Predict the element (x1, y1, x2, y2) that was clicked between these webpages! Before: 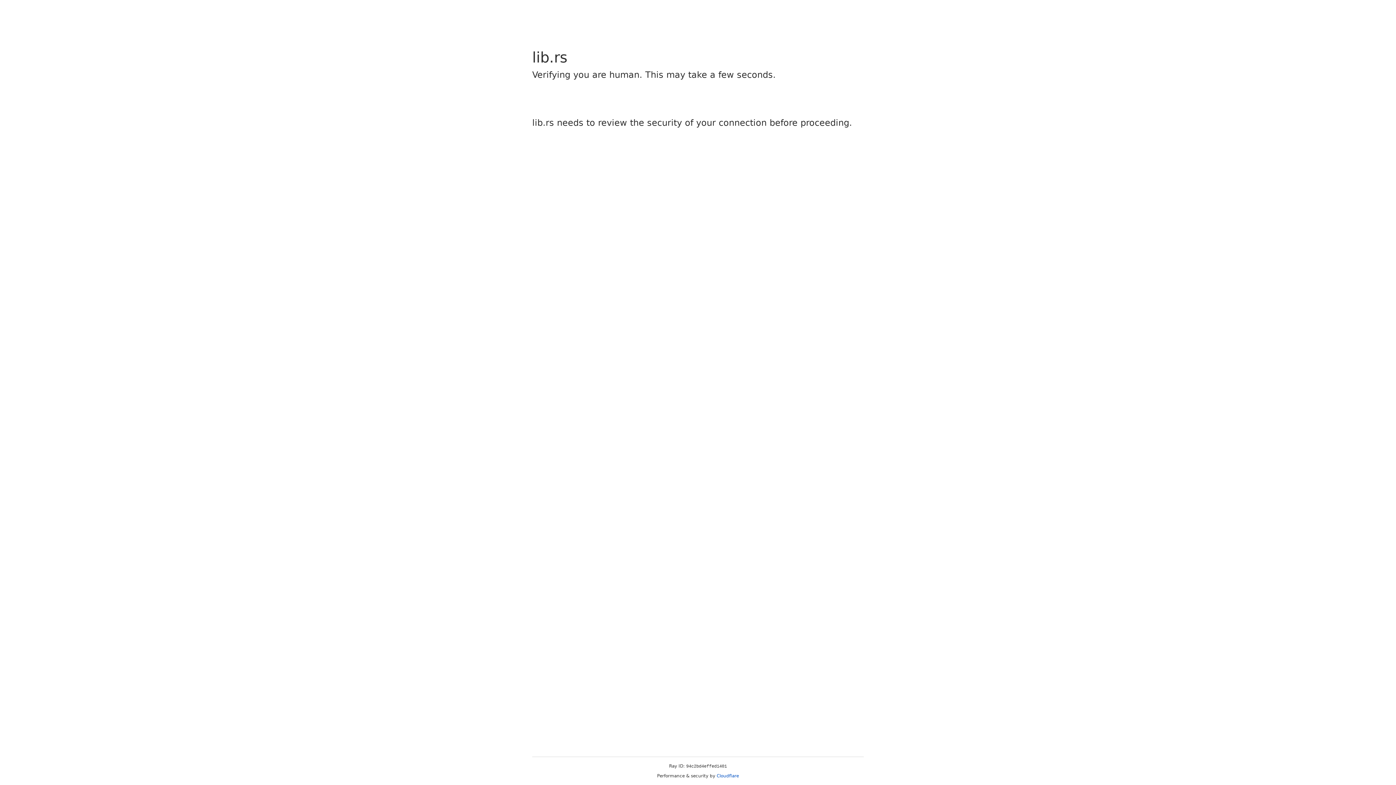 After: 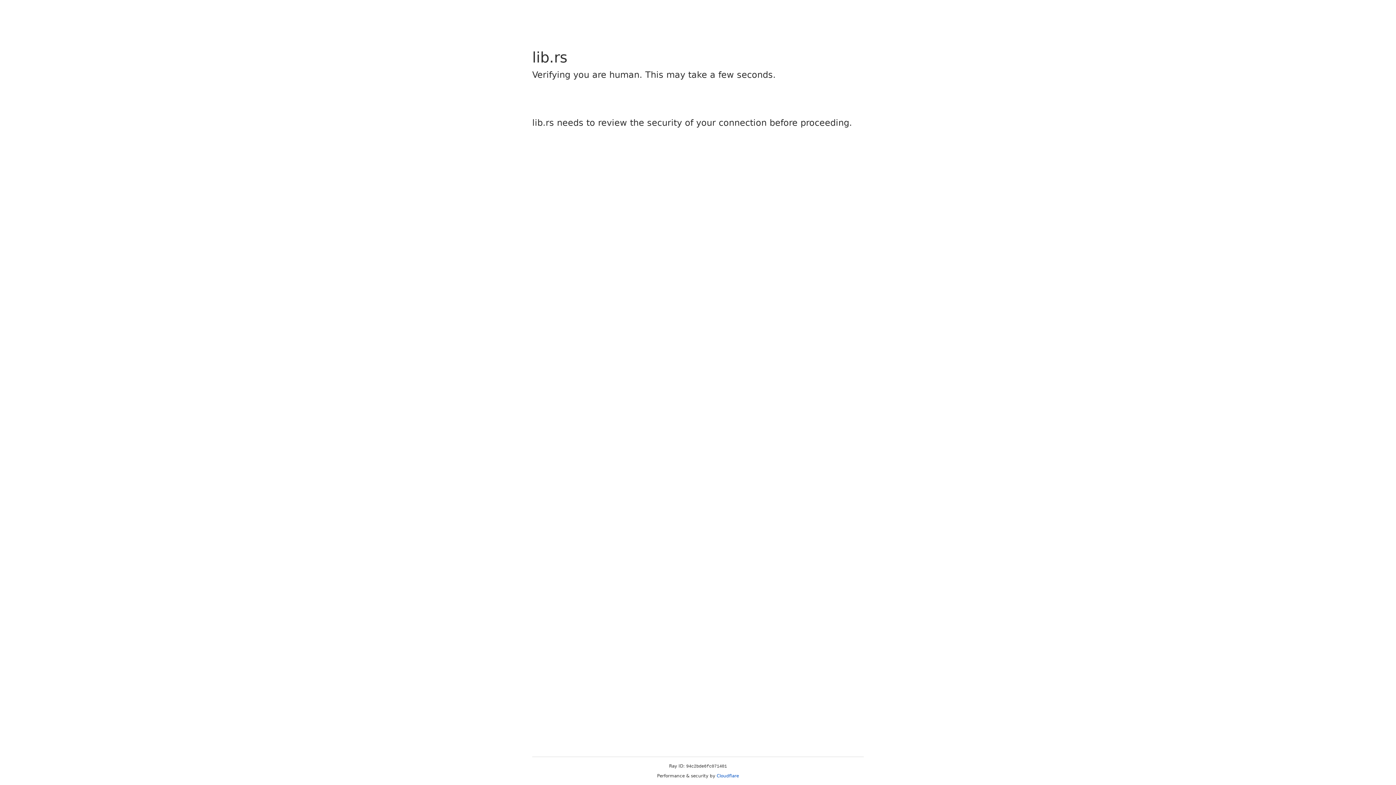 Action: bbox: (716, 773, 739, 778) label: Cloudflare